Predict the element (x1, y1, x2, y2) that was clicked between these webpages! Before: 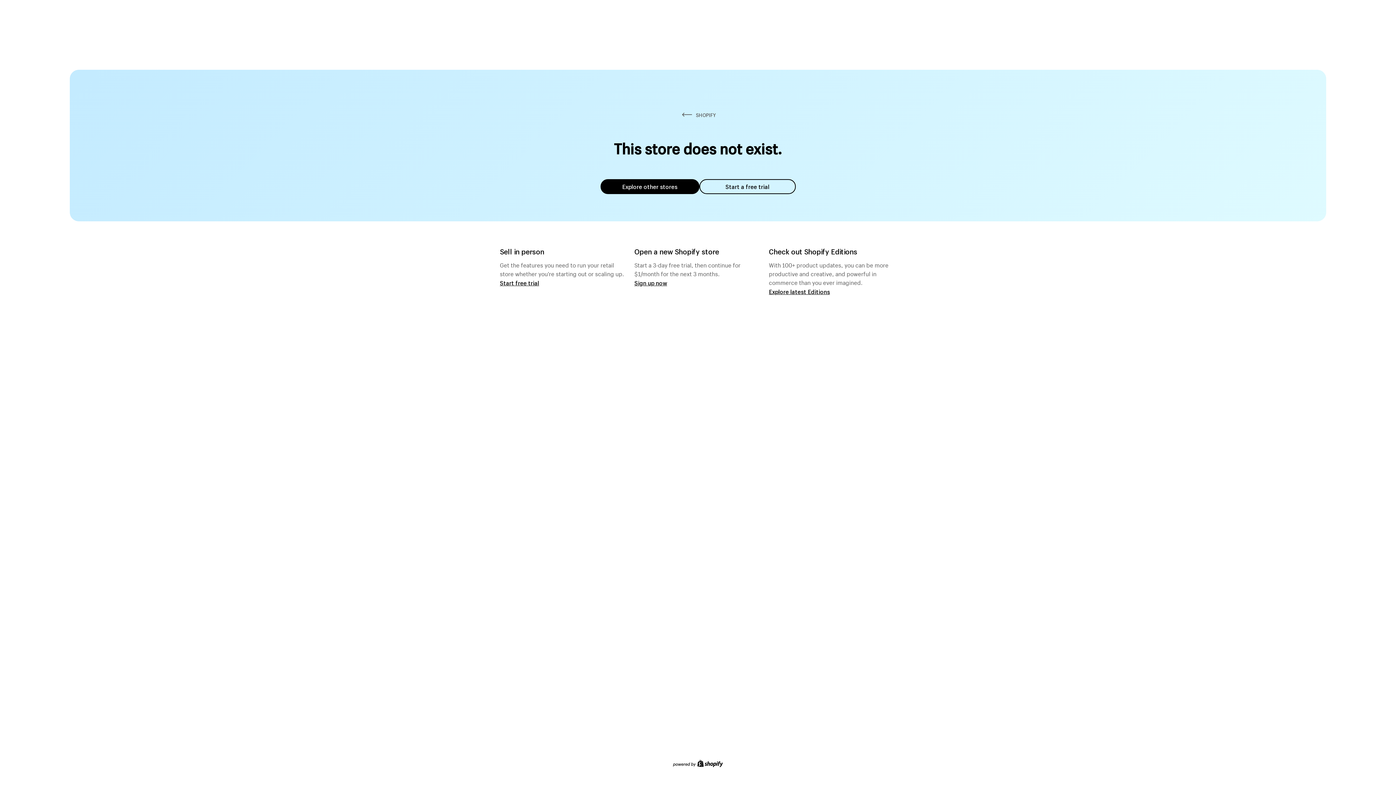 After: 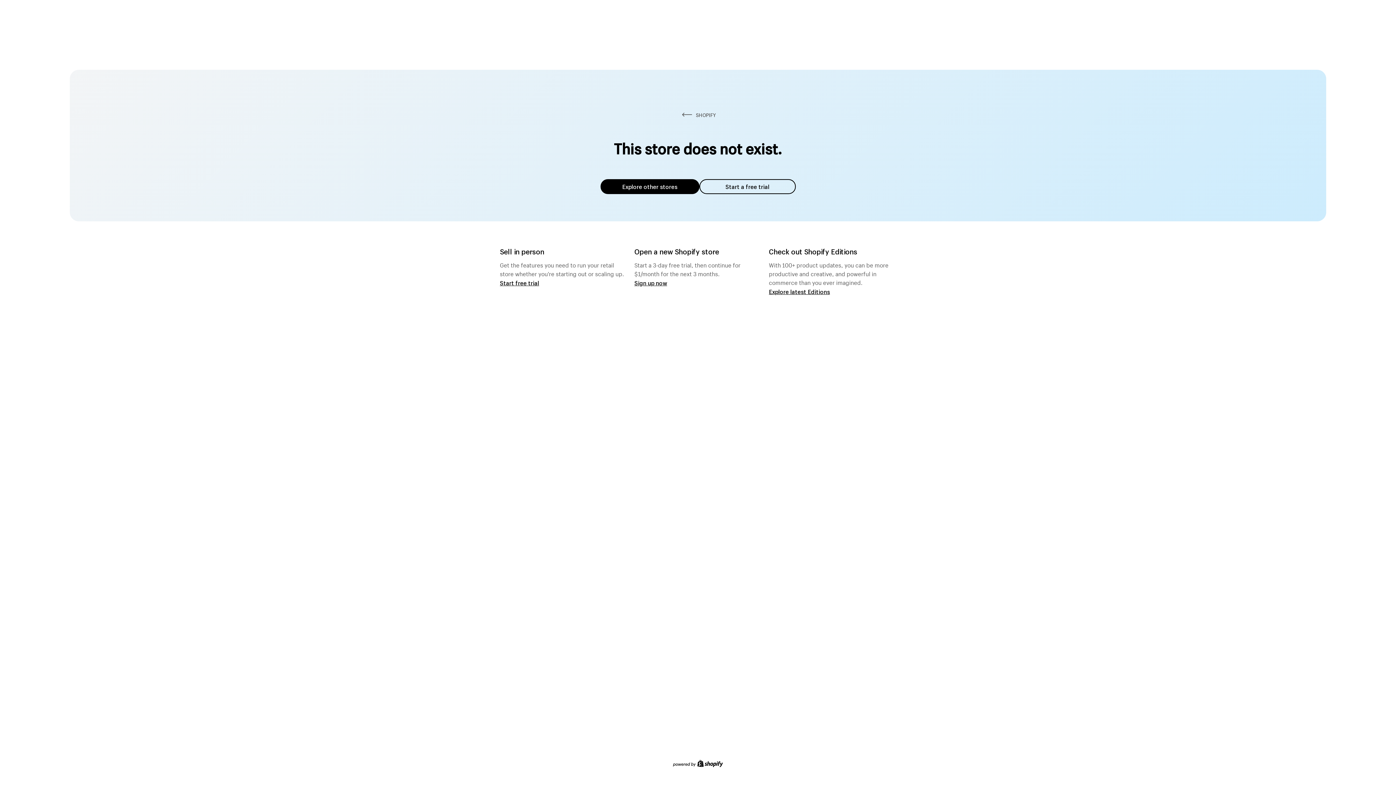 Action: label: Explore other stores bbox: (600, 179, 699, 194)